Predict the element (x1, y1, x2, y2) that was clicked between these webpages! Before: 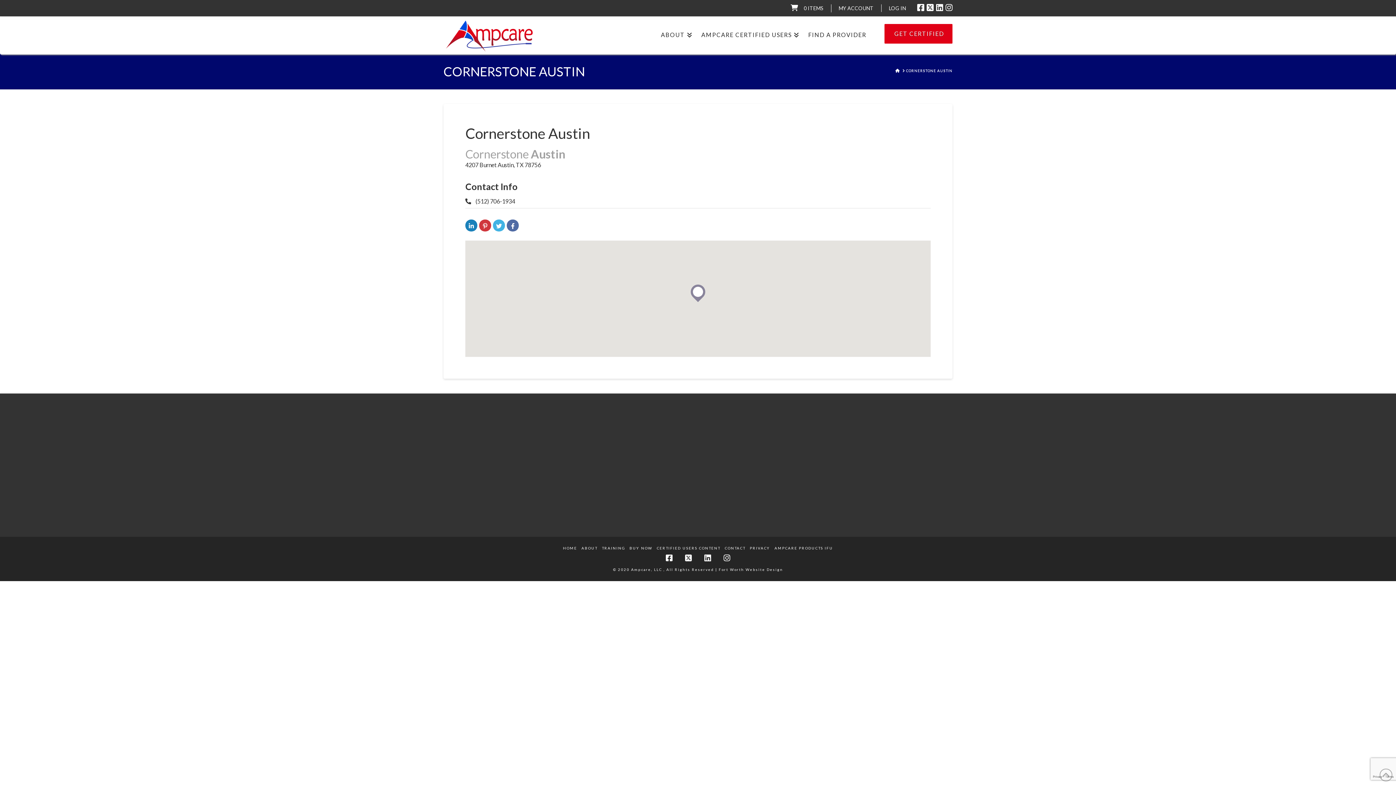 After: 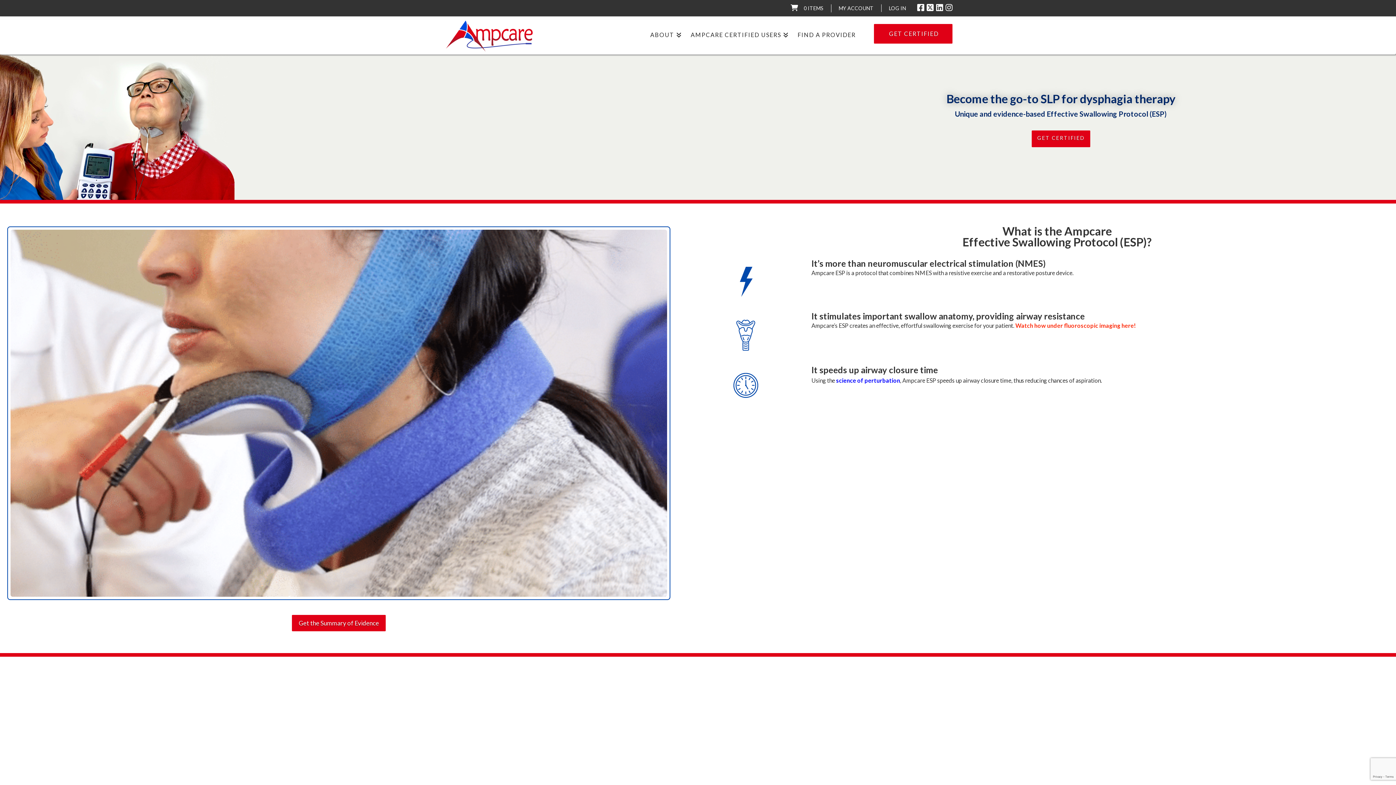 Action: bbox: (443, 18, 534, 54)